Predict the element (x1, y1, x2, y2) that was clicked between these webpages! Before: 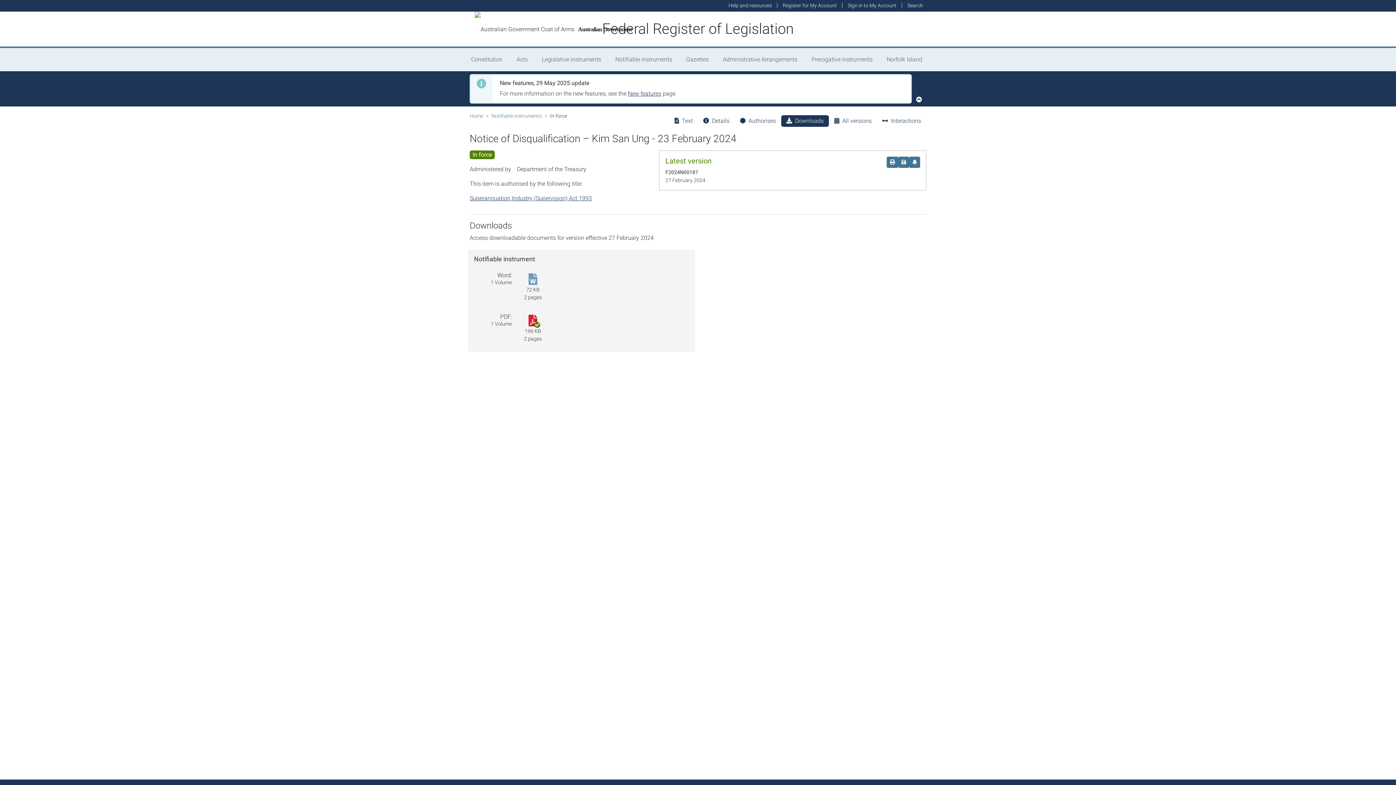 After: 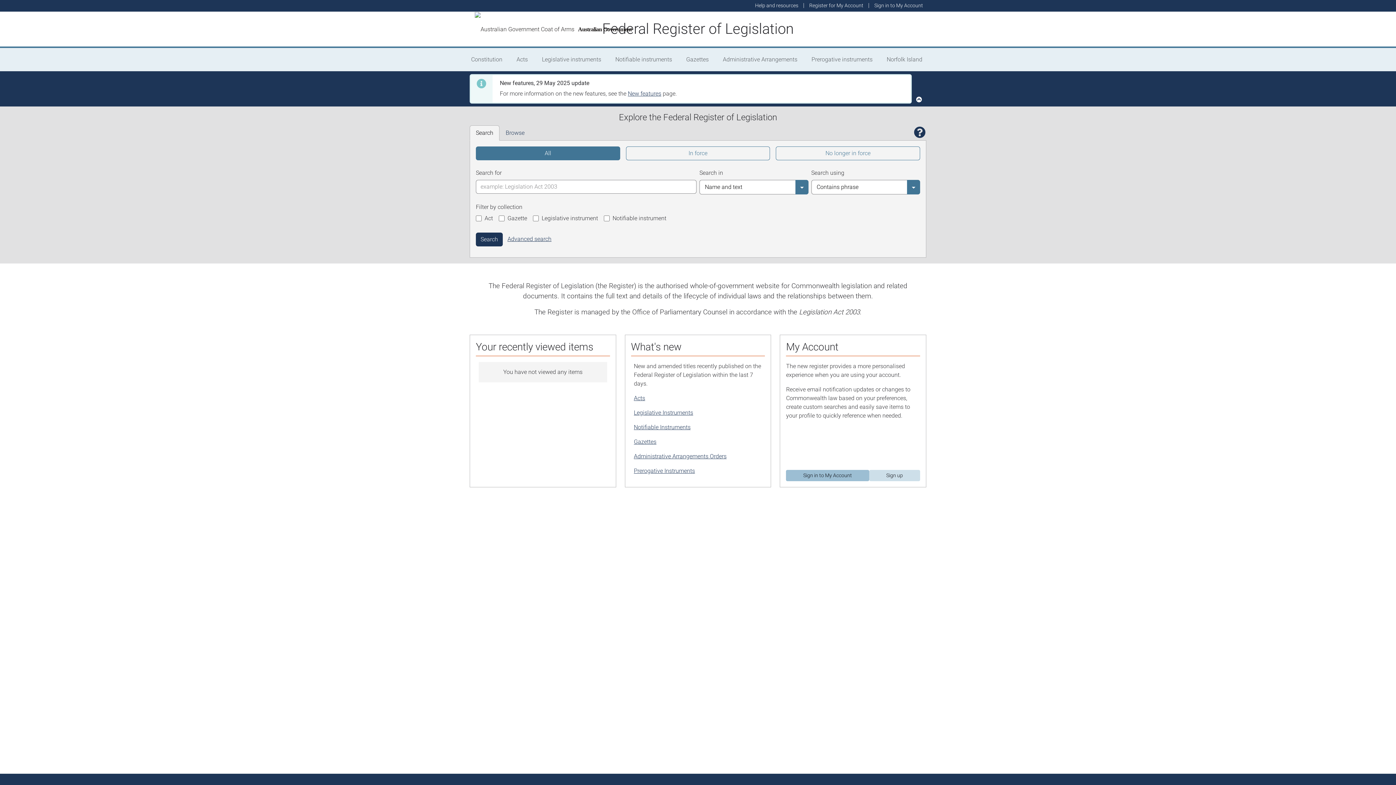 Action: bbox: (469, 113, 483, 118) label: Home